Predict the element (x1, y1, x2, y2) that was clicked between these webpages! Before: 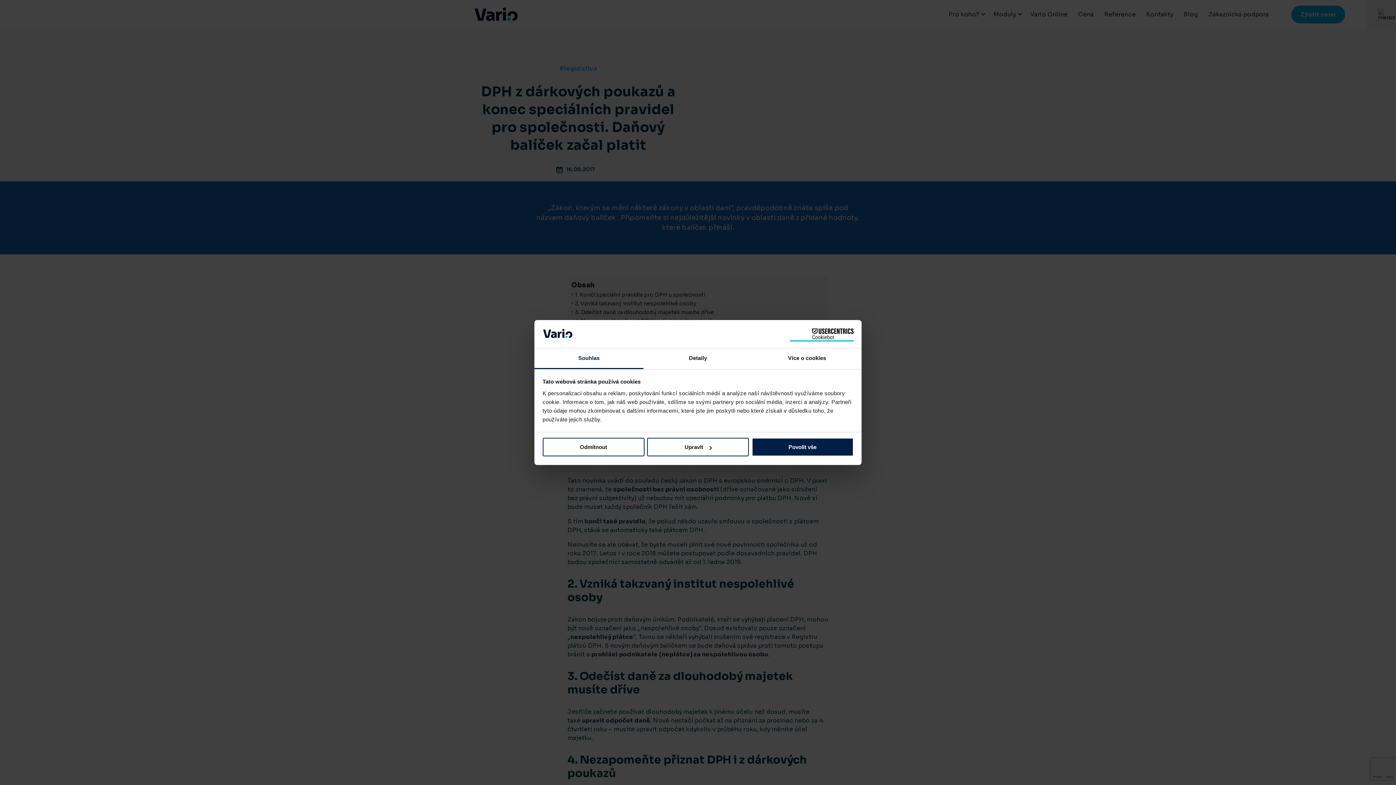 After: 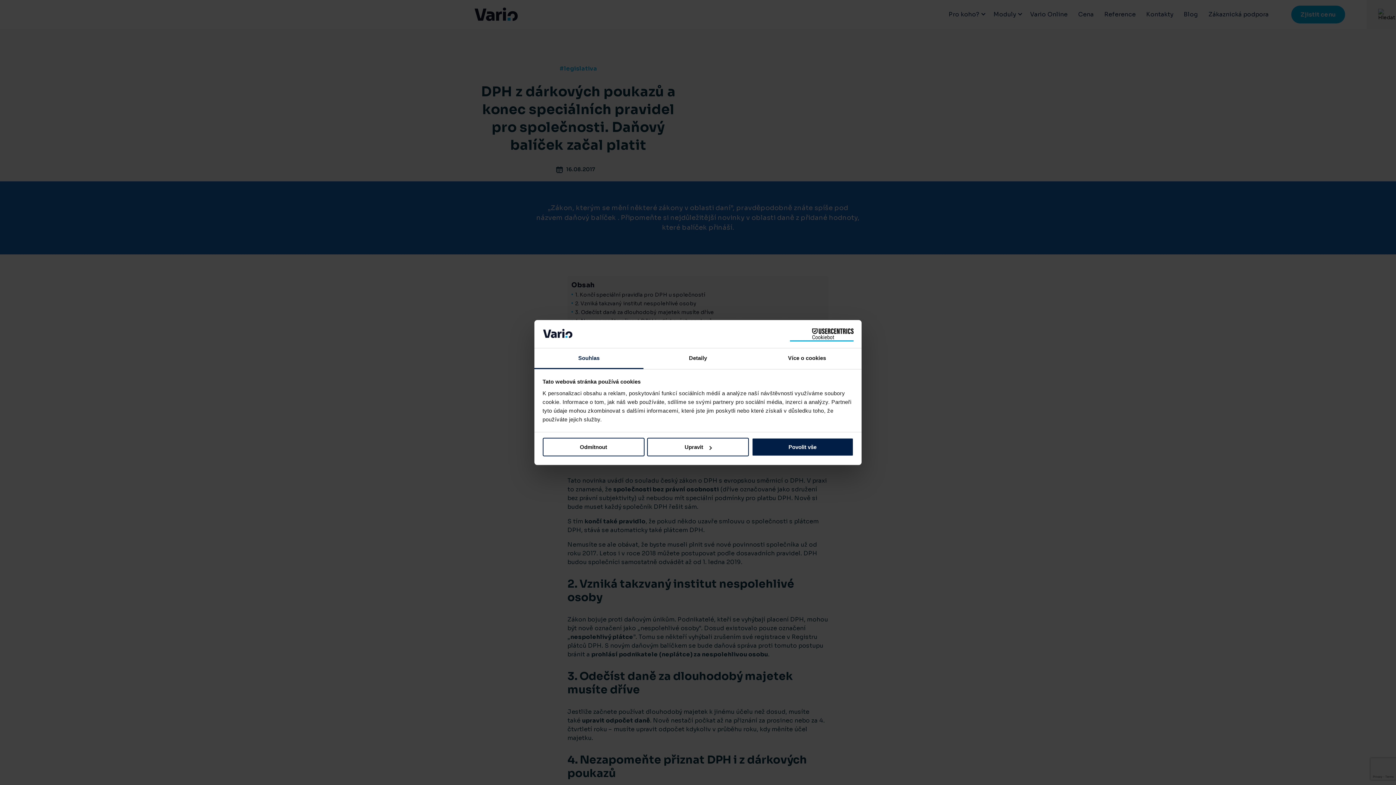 Action: bbox: (534, 348, 643, 369) label: Souhlas